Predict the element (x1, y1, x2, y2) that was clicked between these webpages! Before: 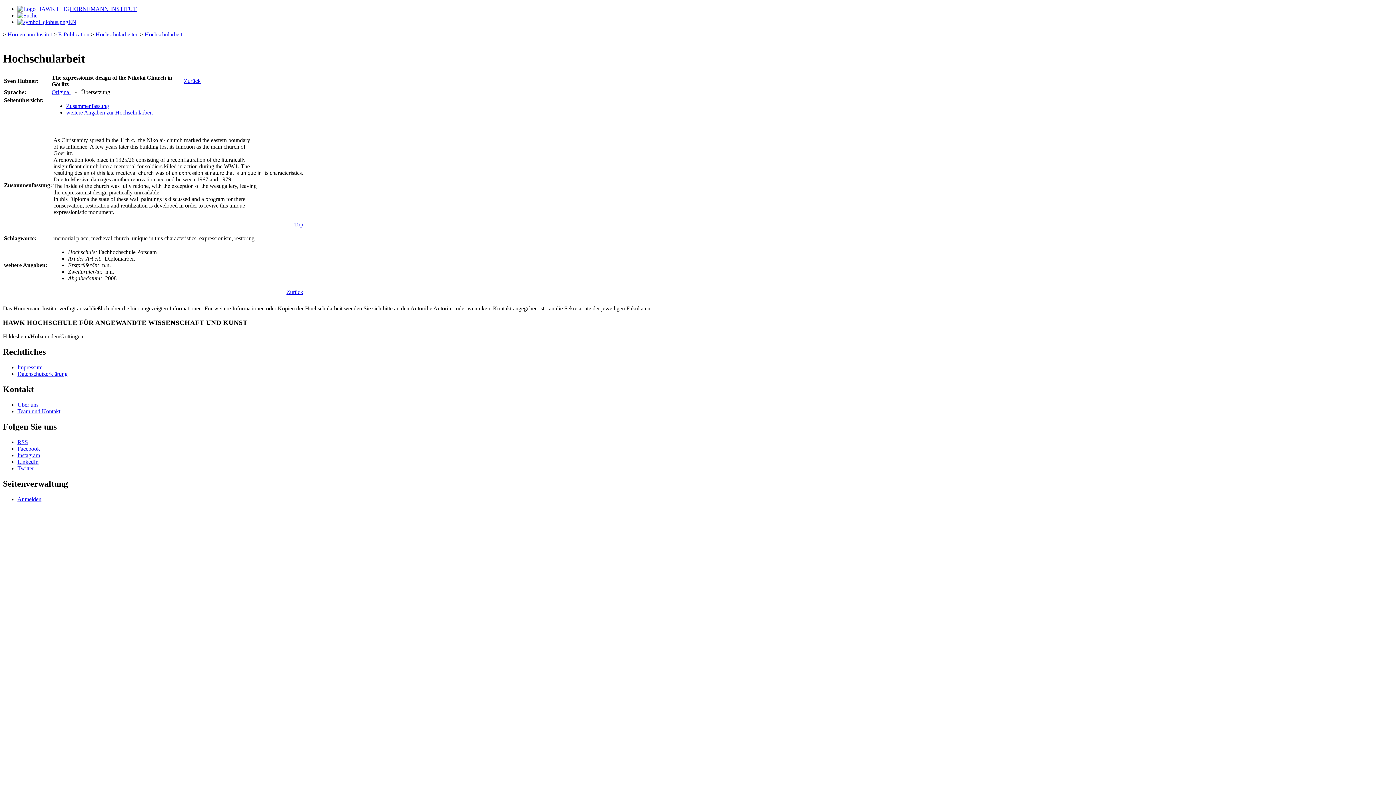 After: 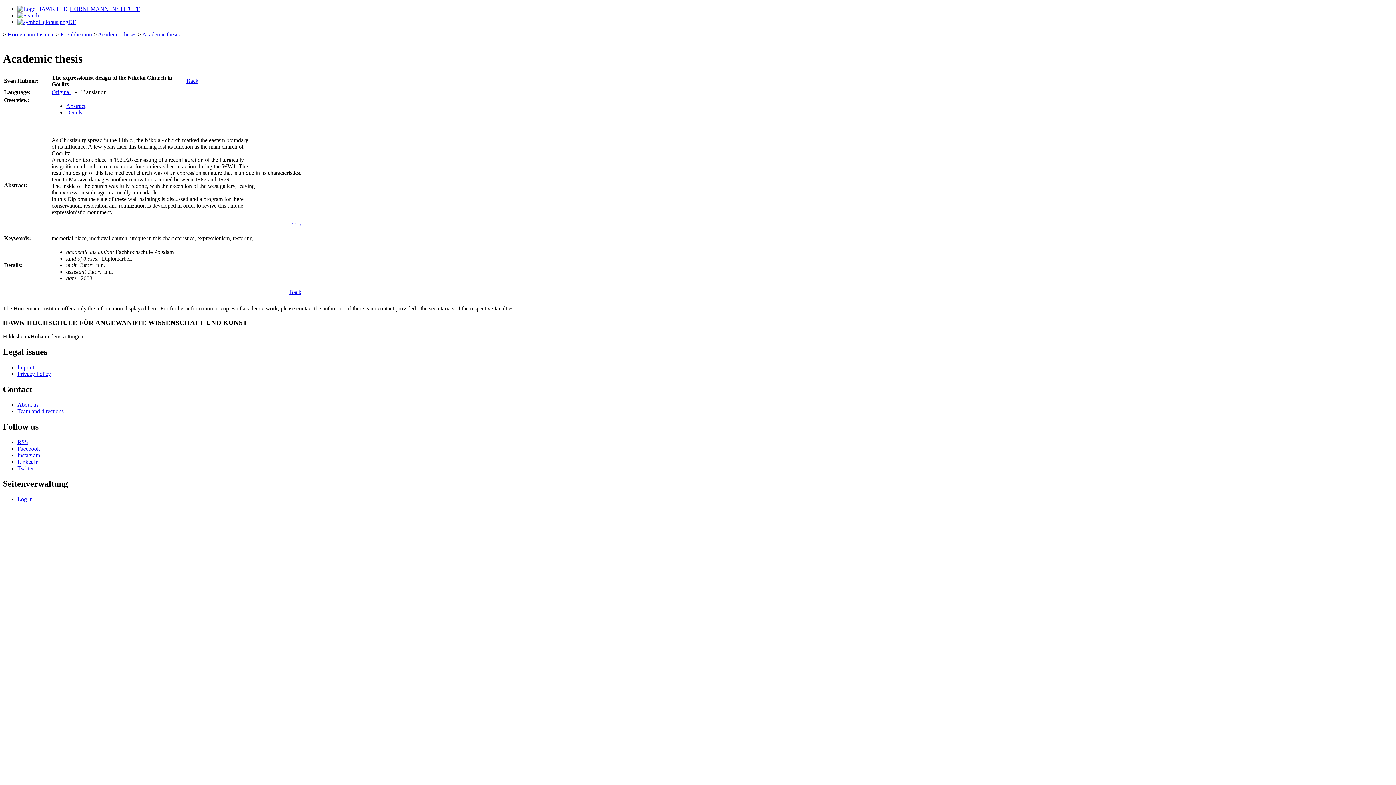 Action: label: EN bbox: (17, 18, 76, 25)